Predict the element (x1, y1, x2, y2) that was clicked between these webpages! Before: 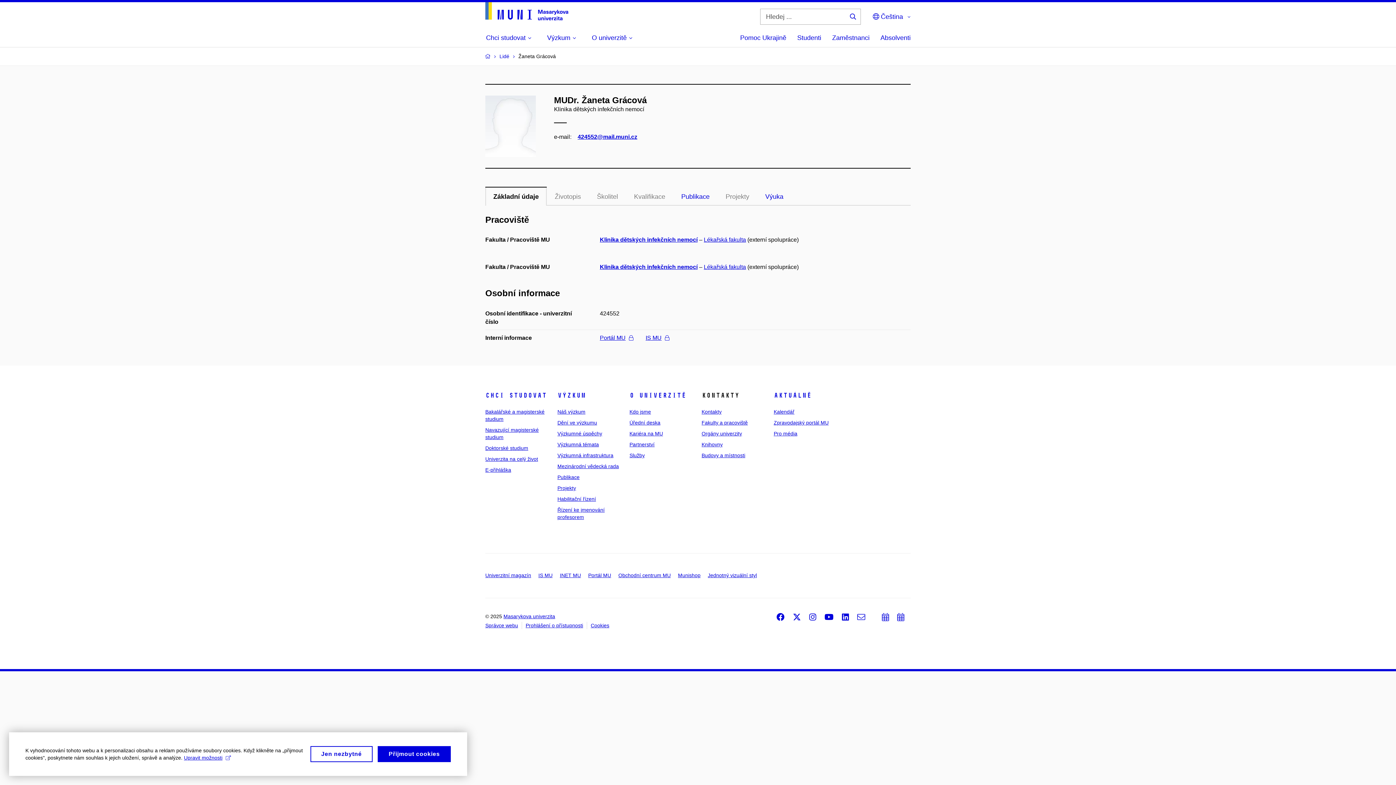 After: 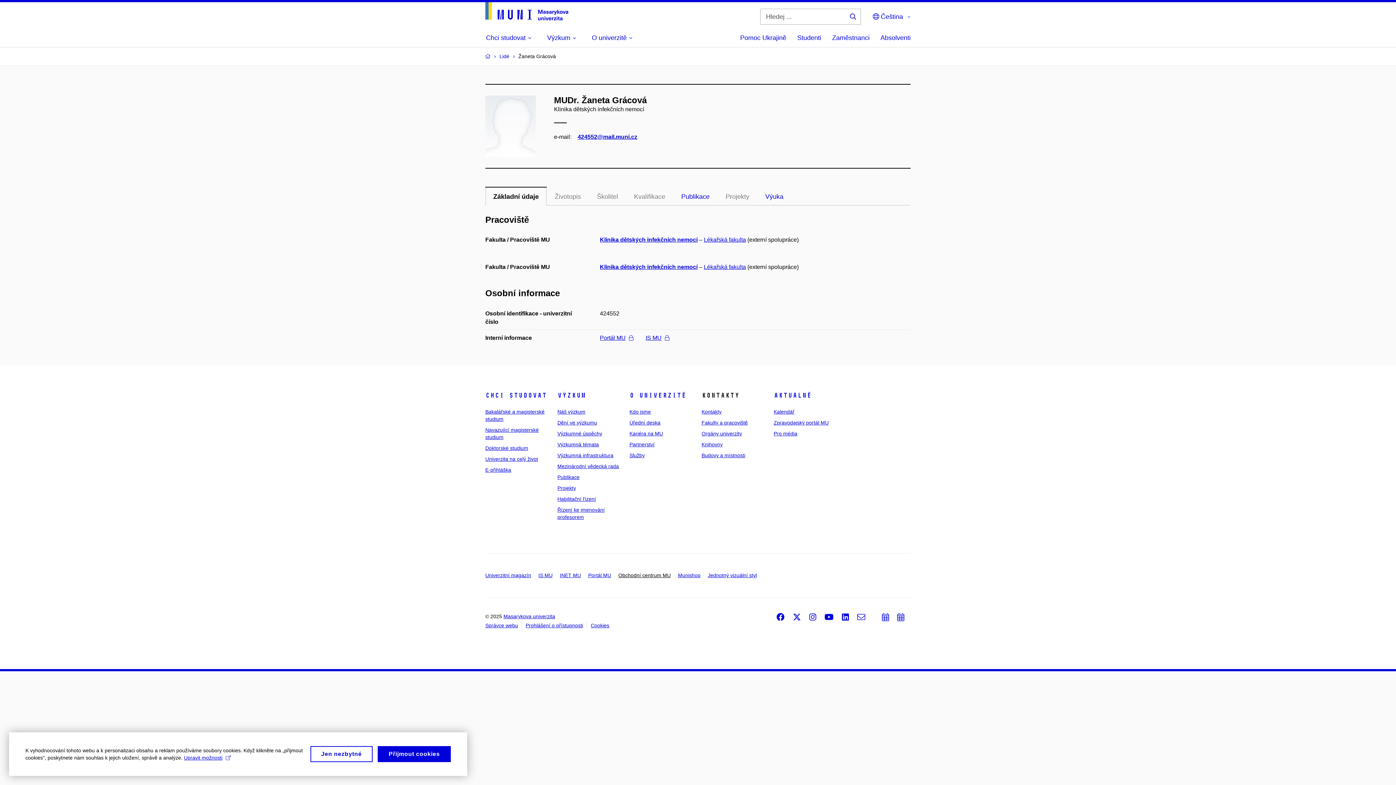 Action: label: Obchodní centrum MU bbox: (618, 572, 670, 578)